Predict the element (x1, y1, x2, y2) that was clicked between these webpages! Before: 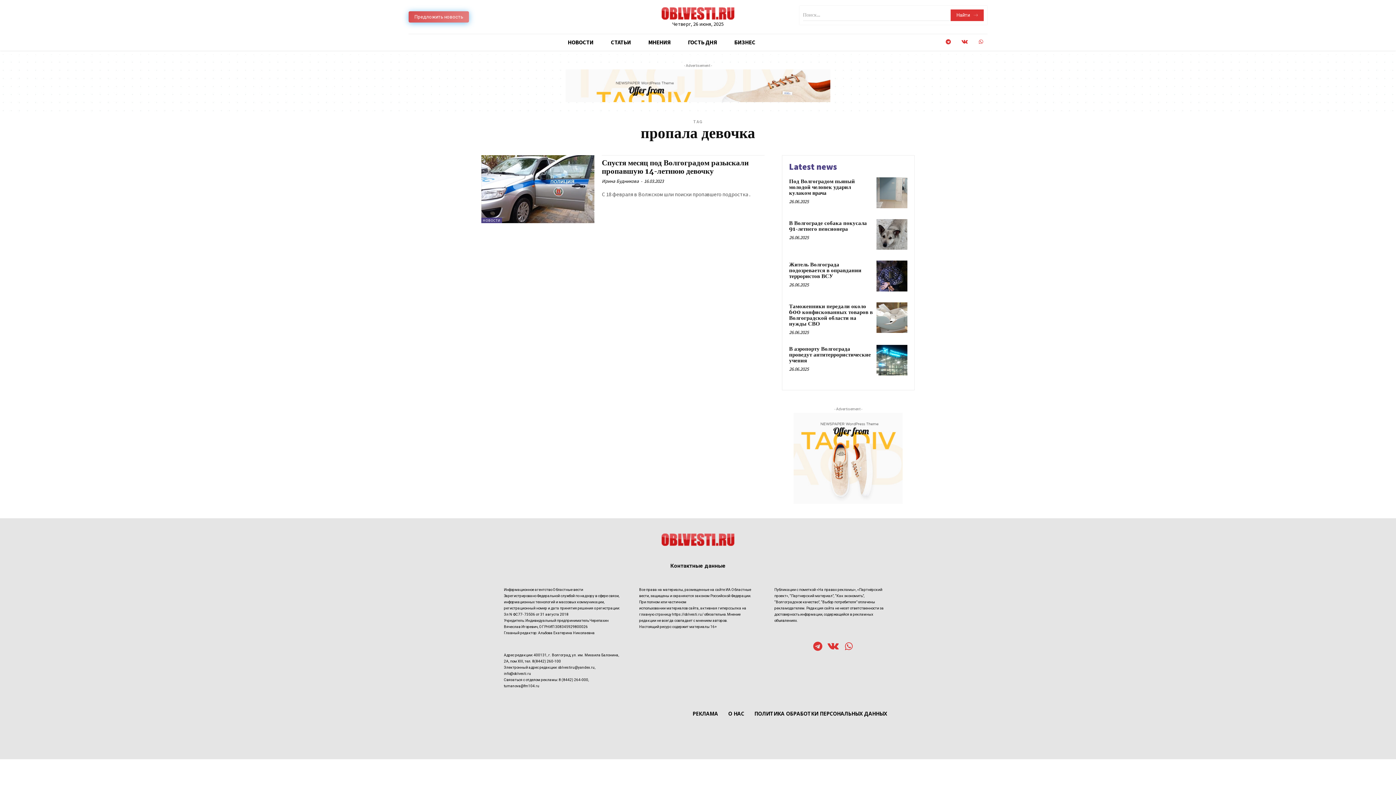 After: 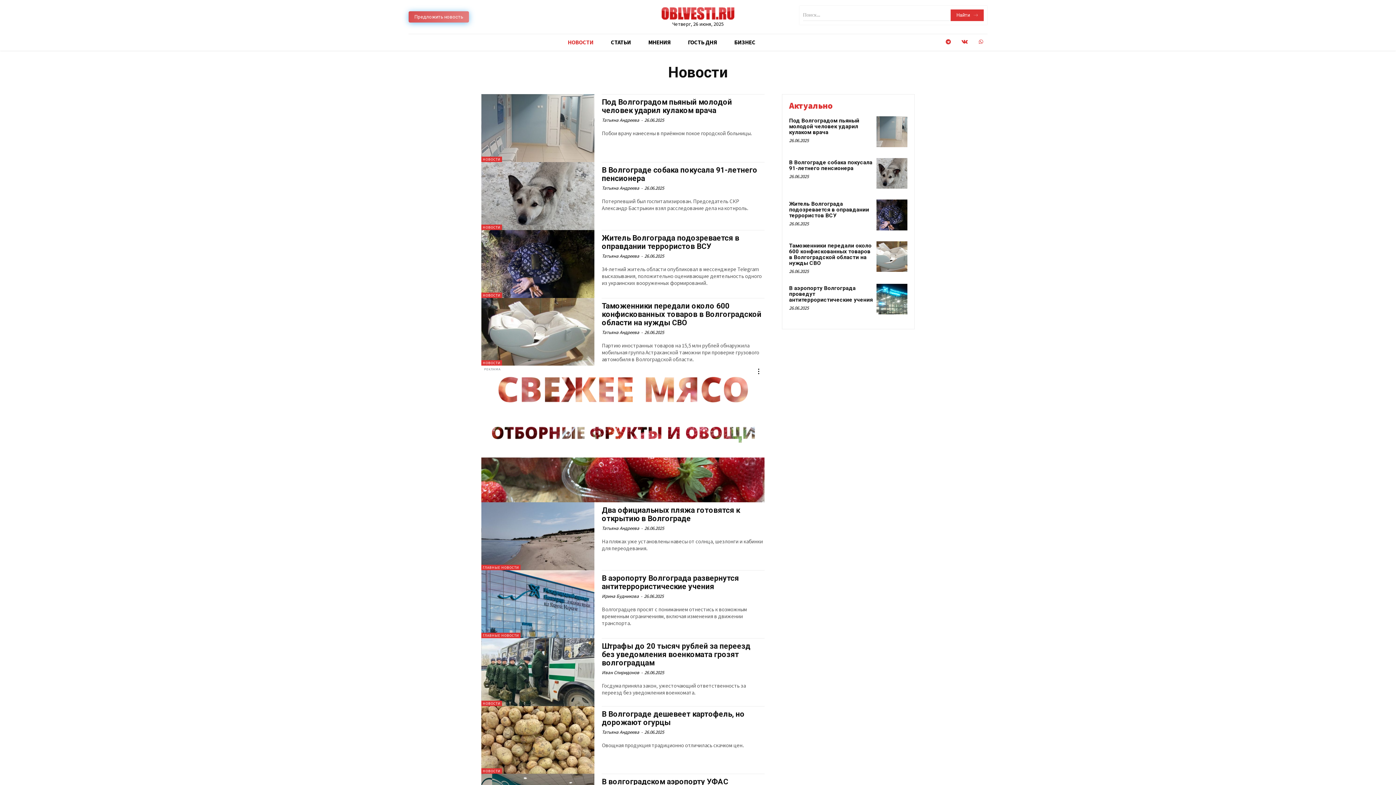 Action: bbox: (559, 32, 602, 52) label: НОВОСТИ